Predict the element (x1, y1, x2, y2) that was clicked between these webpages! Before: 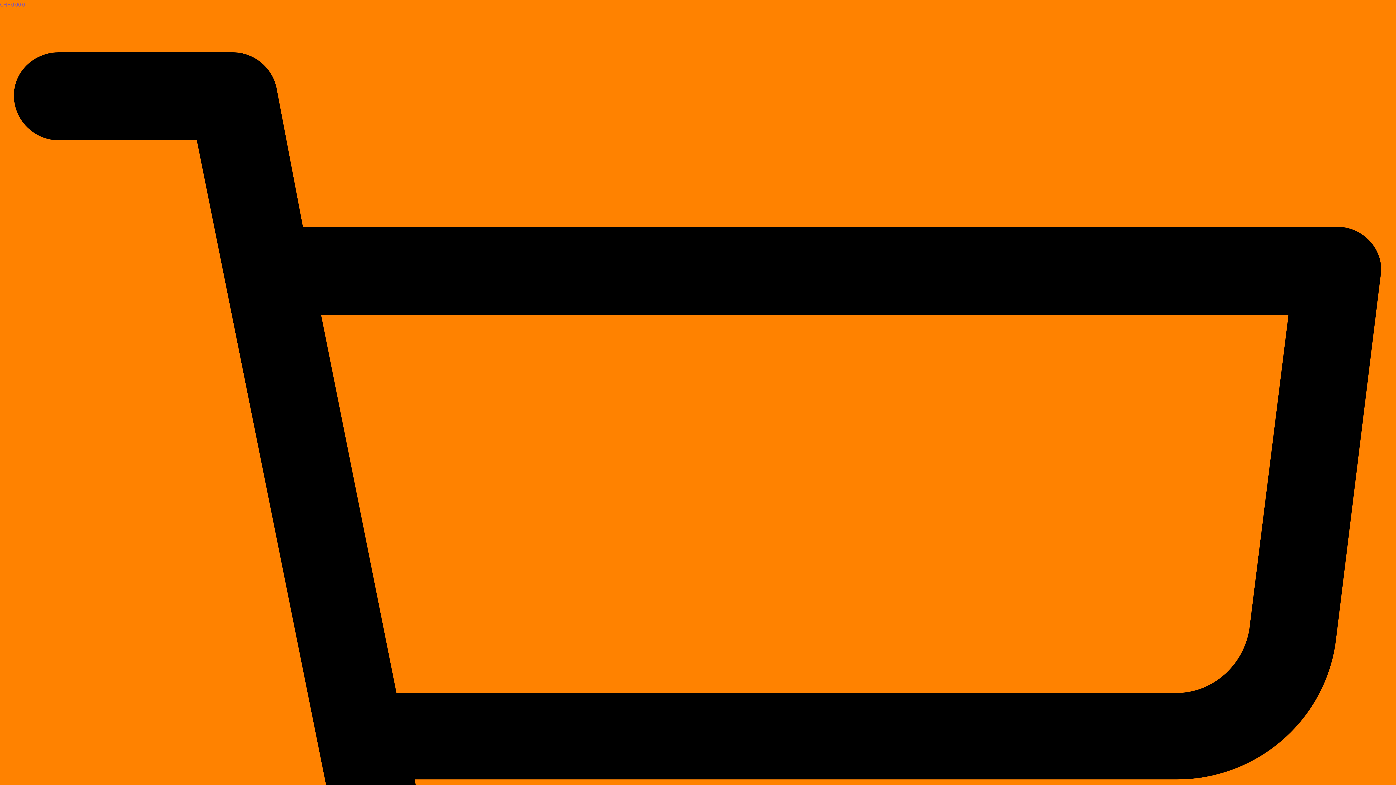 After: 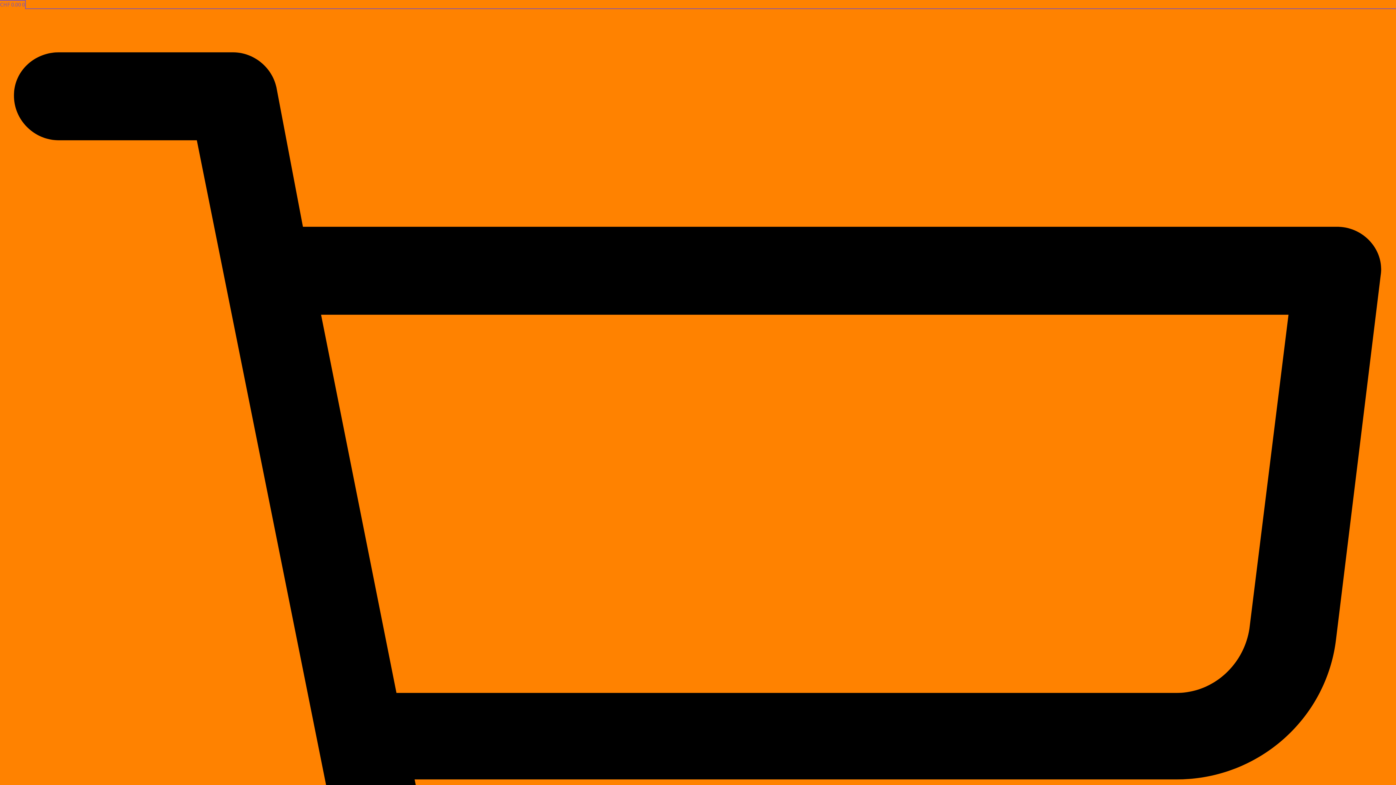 Action: label: CHF 0.00 0  Carrello bbox: (0, 0, 1396, 1416)